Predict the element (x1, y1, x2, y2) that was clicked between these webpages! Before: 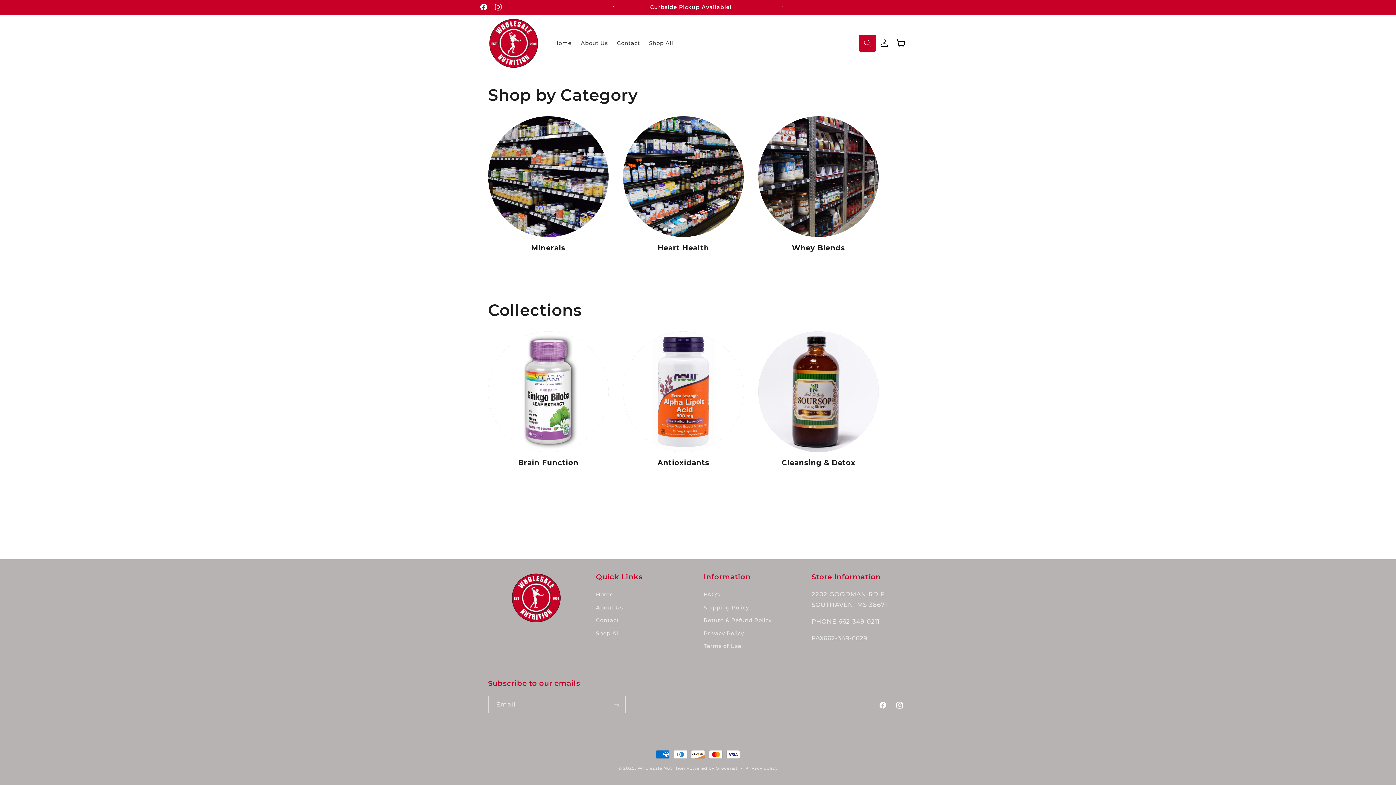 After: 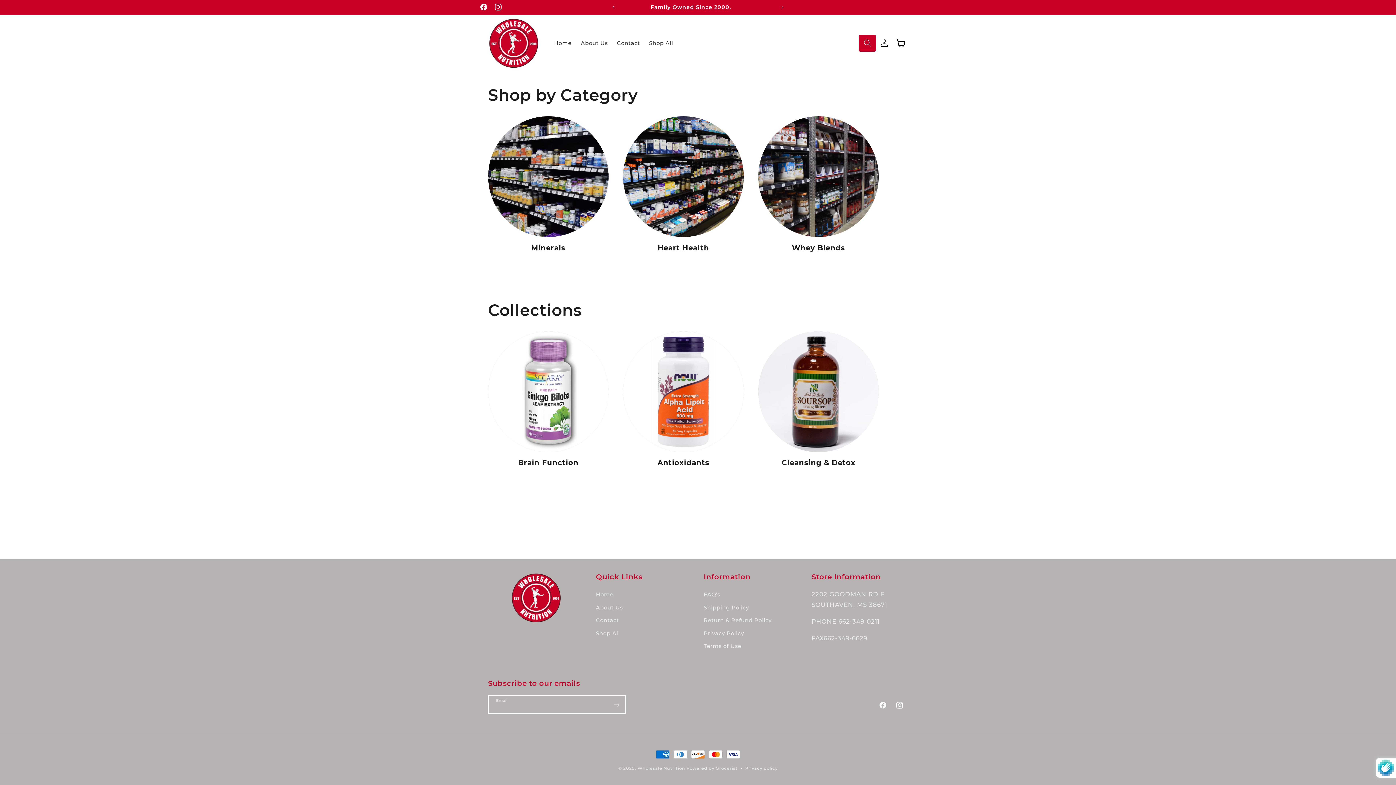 Action: label: Subscribe bbox: (608, 696, 625, 713)